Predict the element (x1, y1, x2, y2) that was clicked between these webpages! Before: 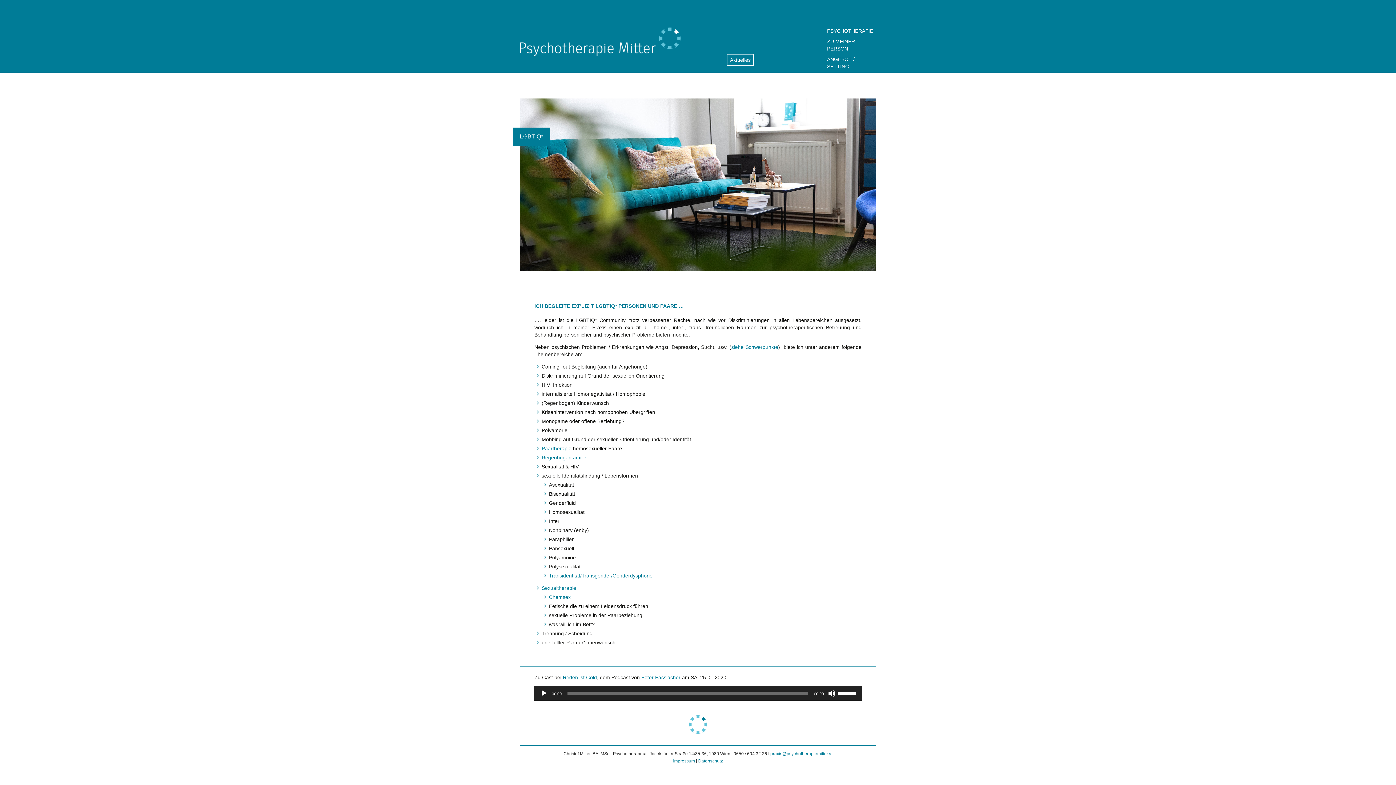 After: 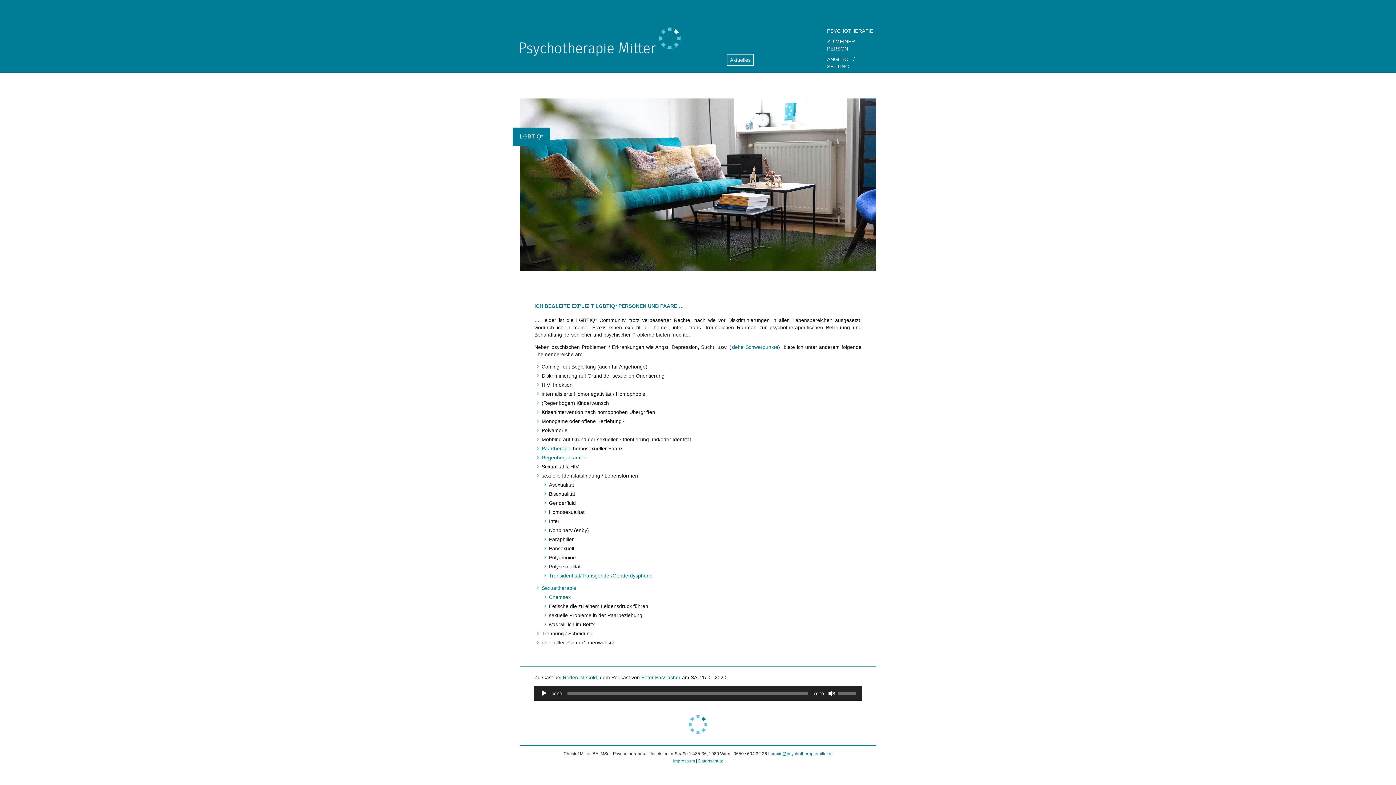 Action: label: Stumm bbox: (828, 690, 835, 697)